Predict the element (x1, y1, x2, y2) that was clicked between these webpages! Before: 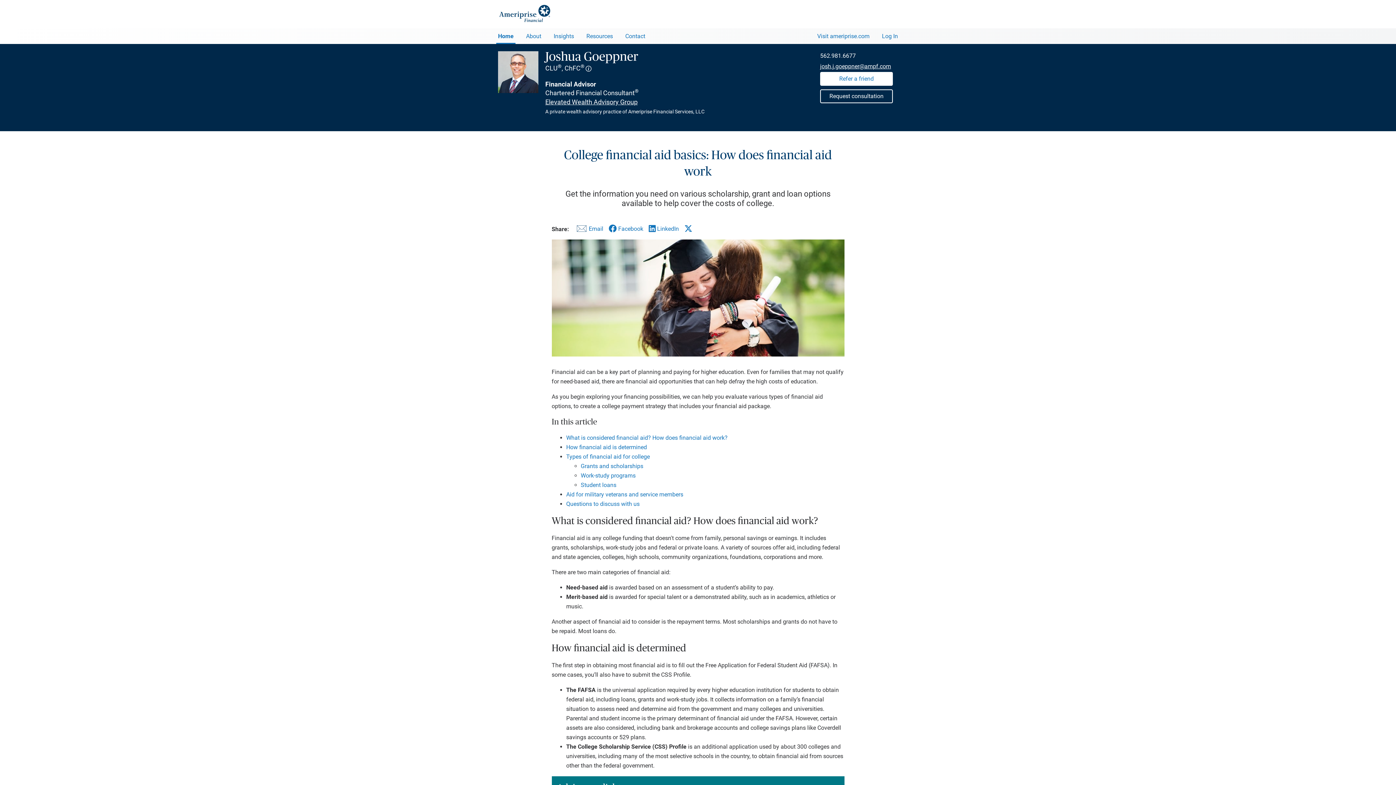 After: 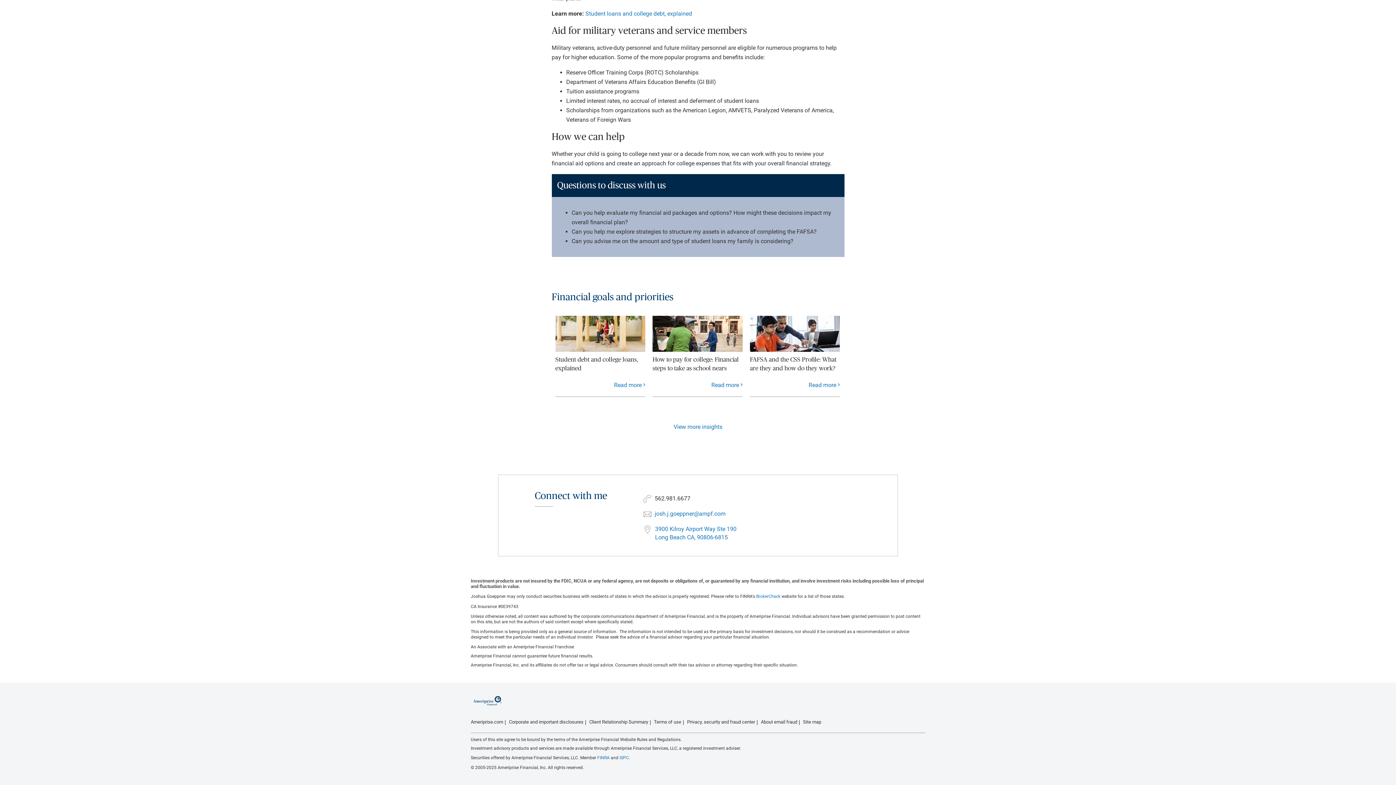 Action: bbox: (566, 491, 683, 498) label: Aid for military veterans and service members